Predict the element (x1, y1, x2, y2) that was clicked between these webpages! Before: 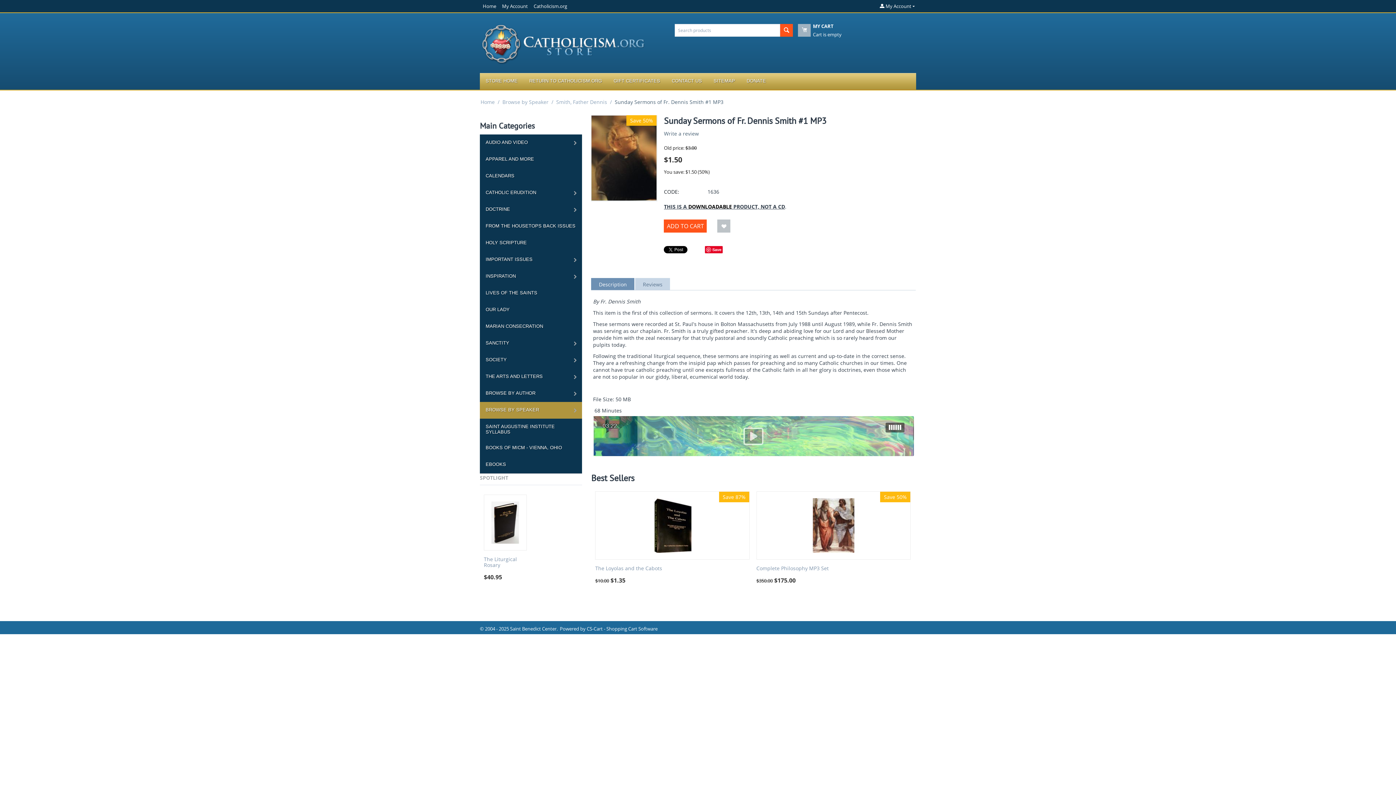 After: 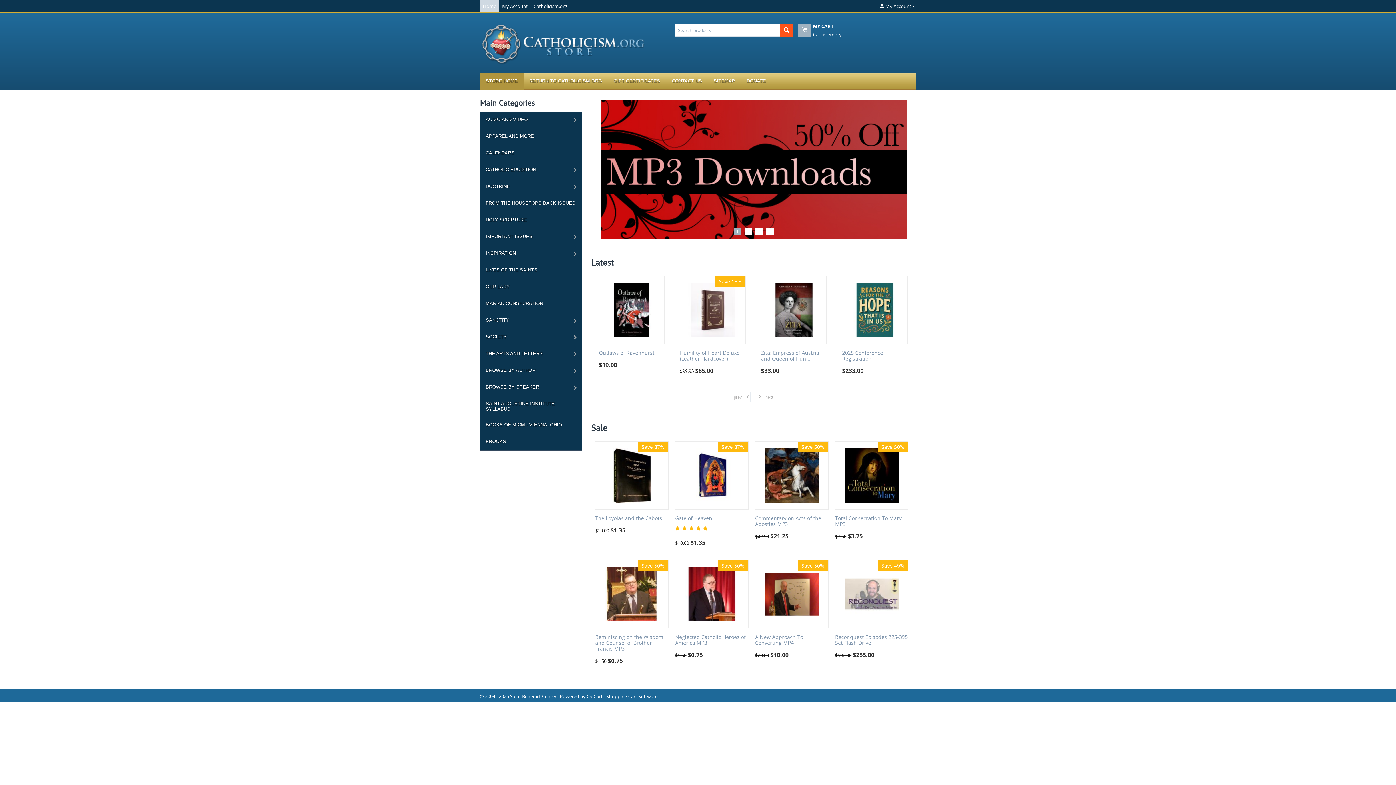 Action: bbox: (480, 73, 523, 89) label: STORE HOME